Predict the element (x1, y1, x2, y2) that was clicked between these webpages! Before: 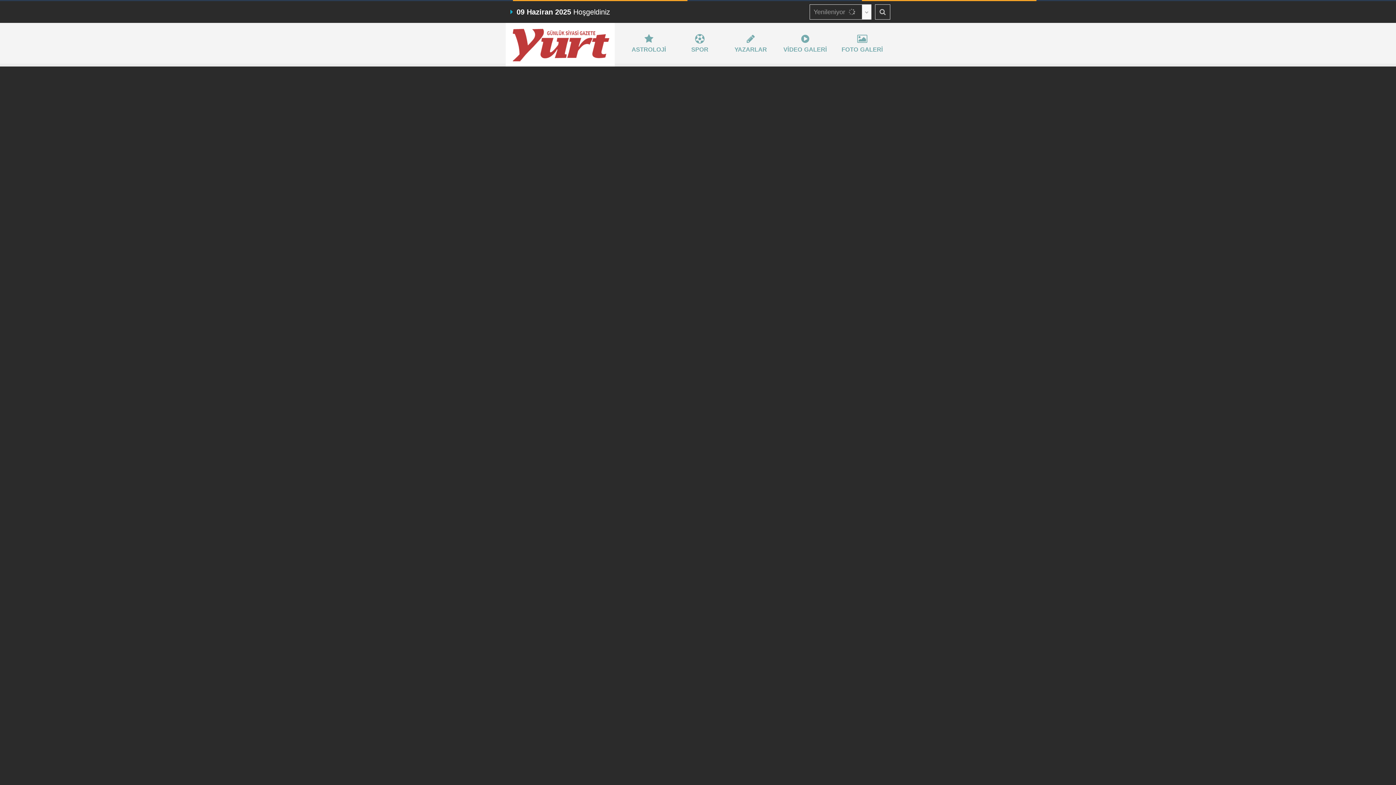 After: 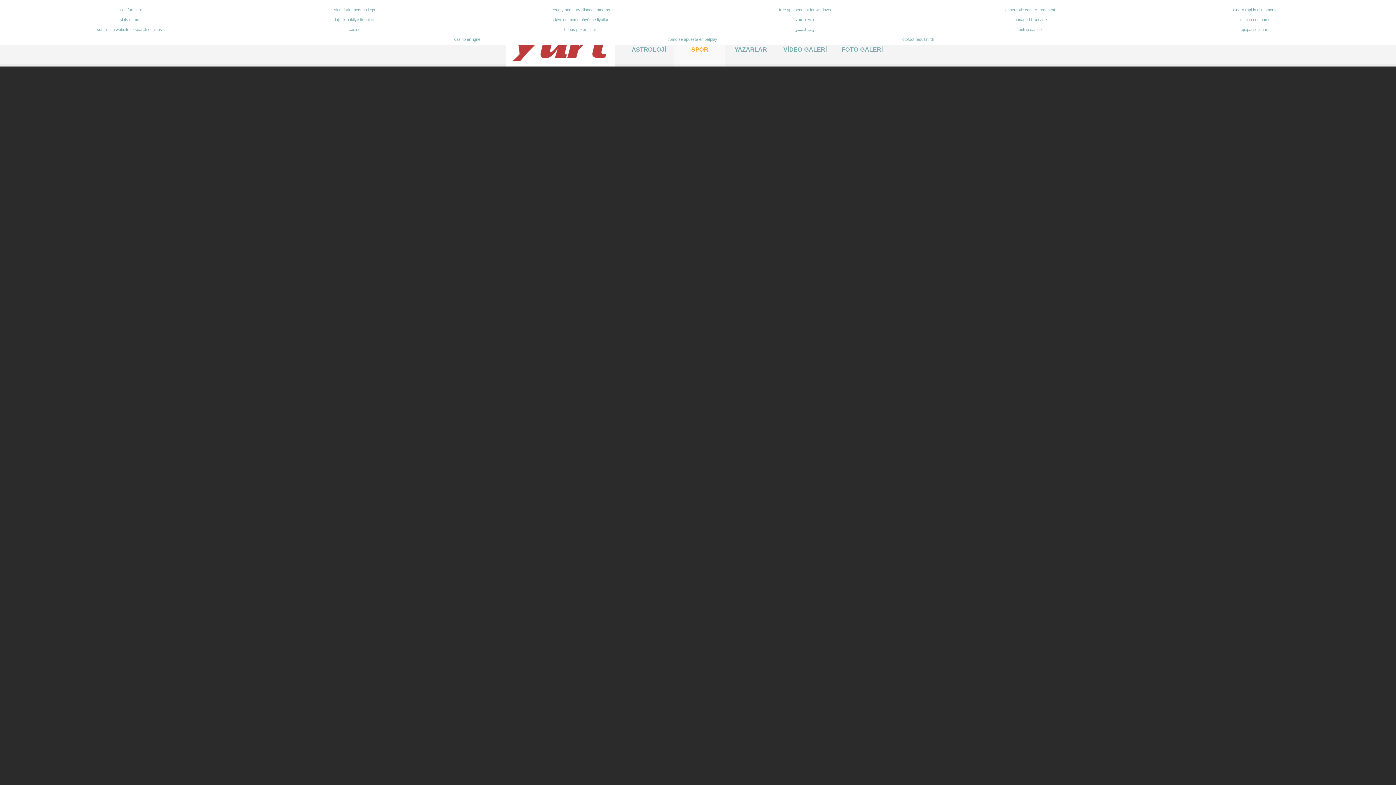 Action: label: SPOR bbox: (674, 22, 725, 66)